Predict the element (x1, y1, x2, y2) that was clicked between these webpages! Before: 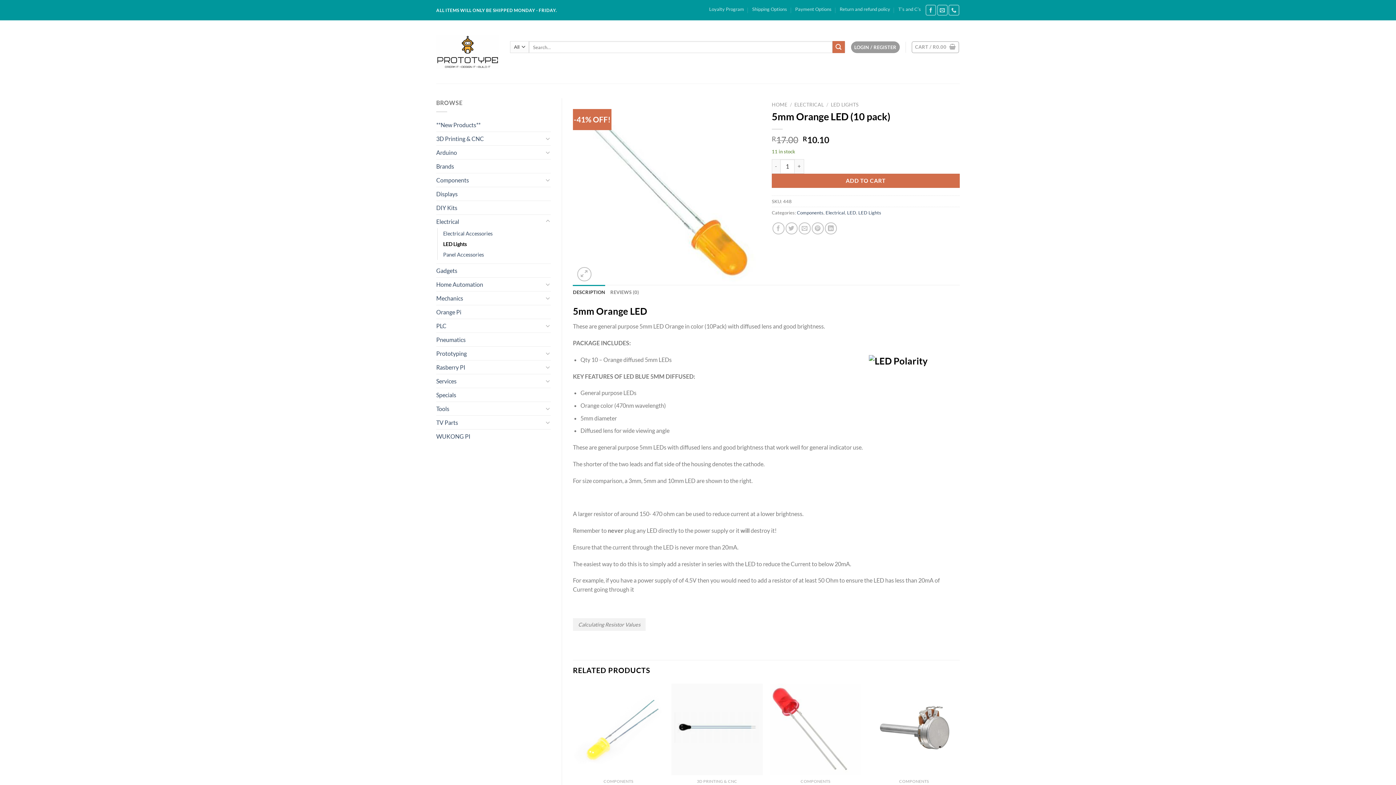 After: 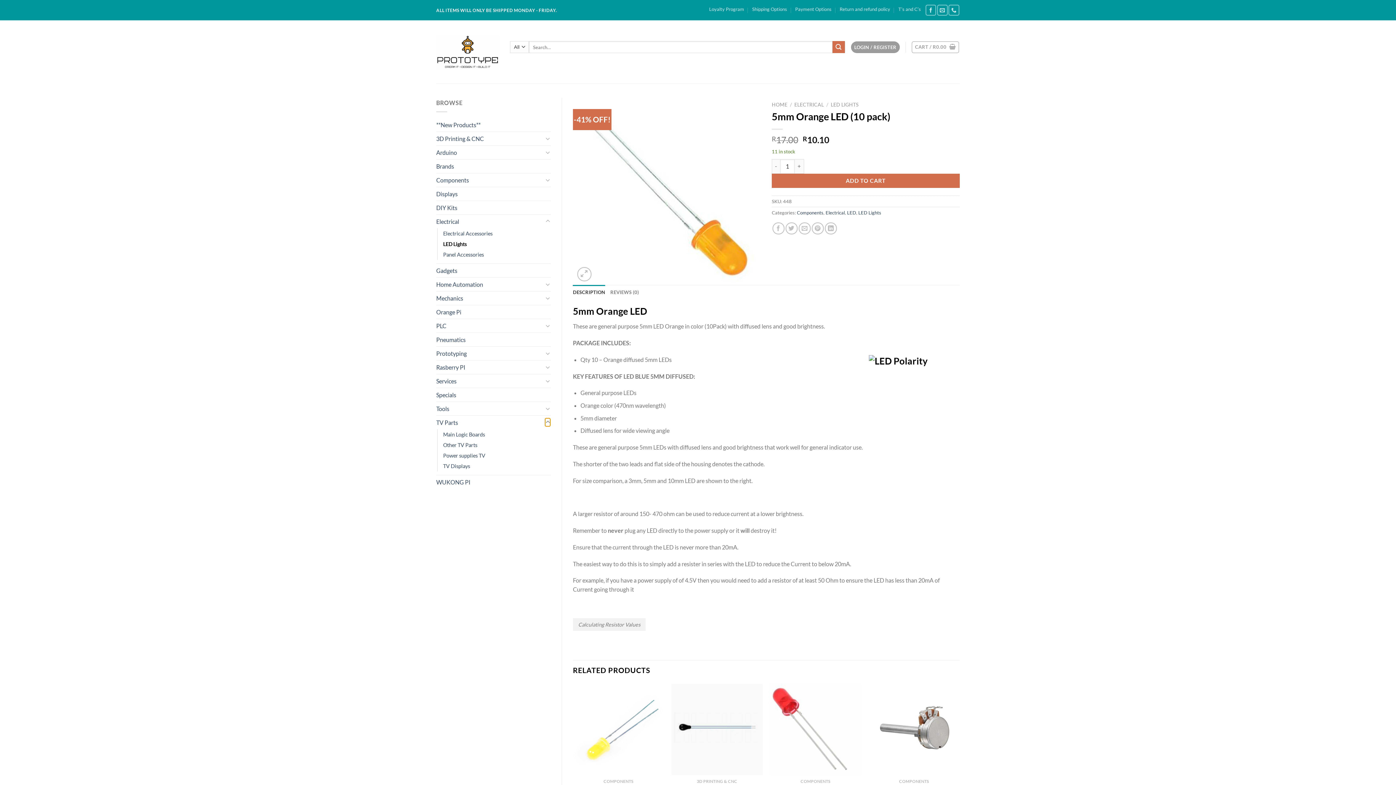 Action: label: Toggle bbox: (545, 418, 550, 426)